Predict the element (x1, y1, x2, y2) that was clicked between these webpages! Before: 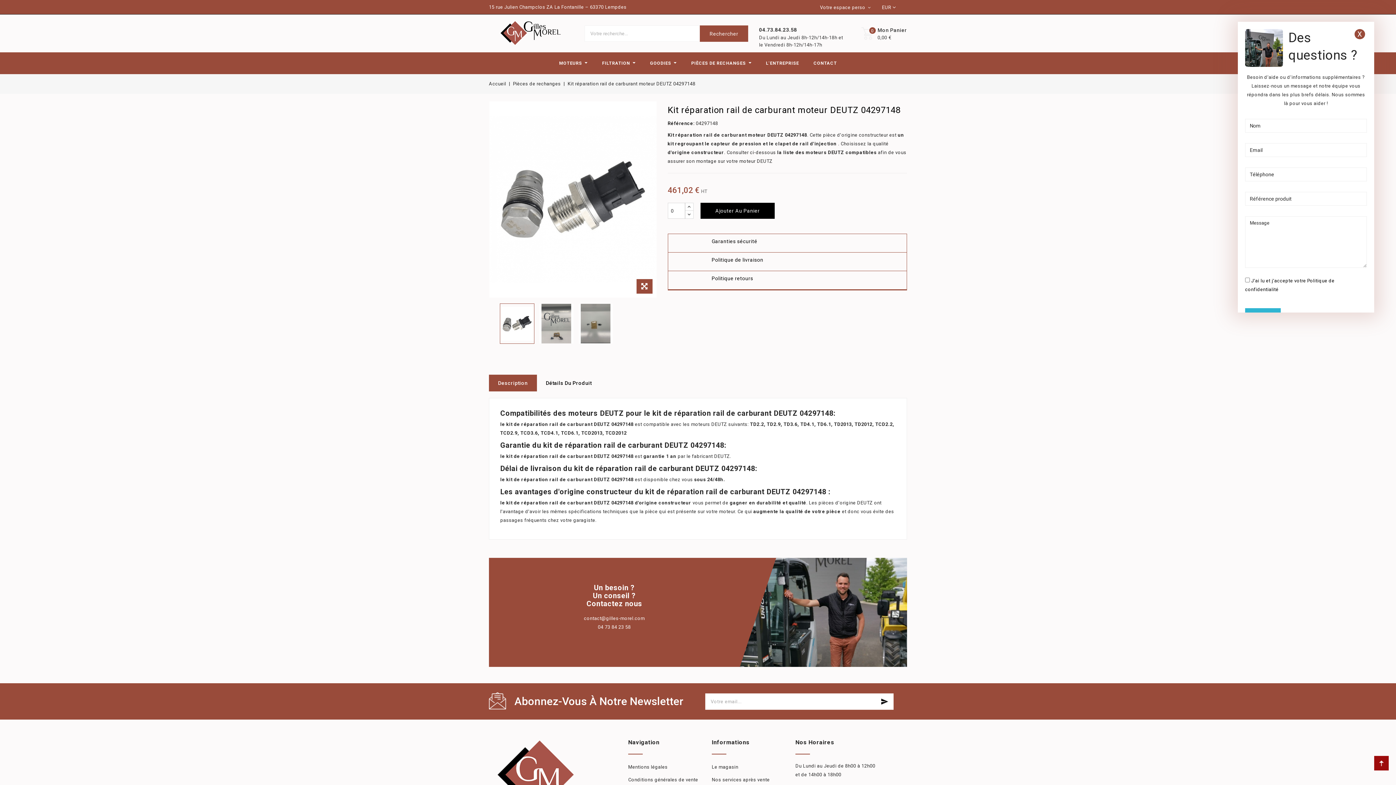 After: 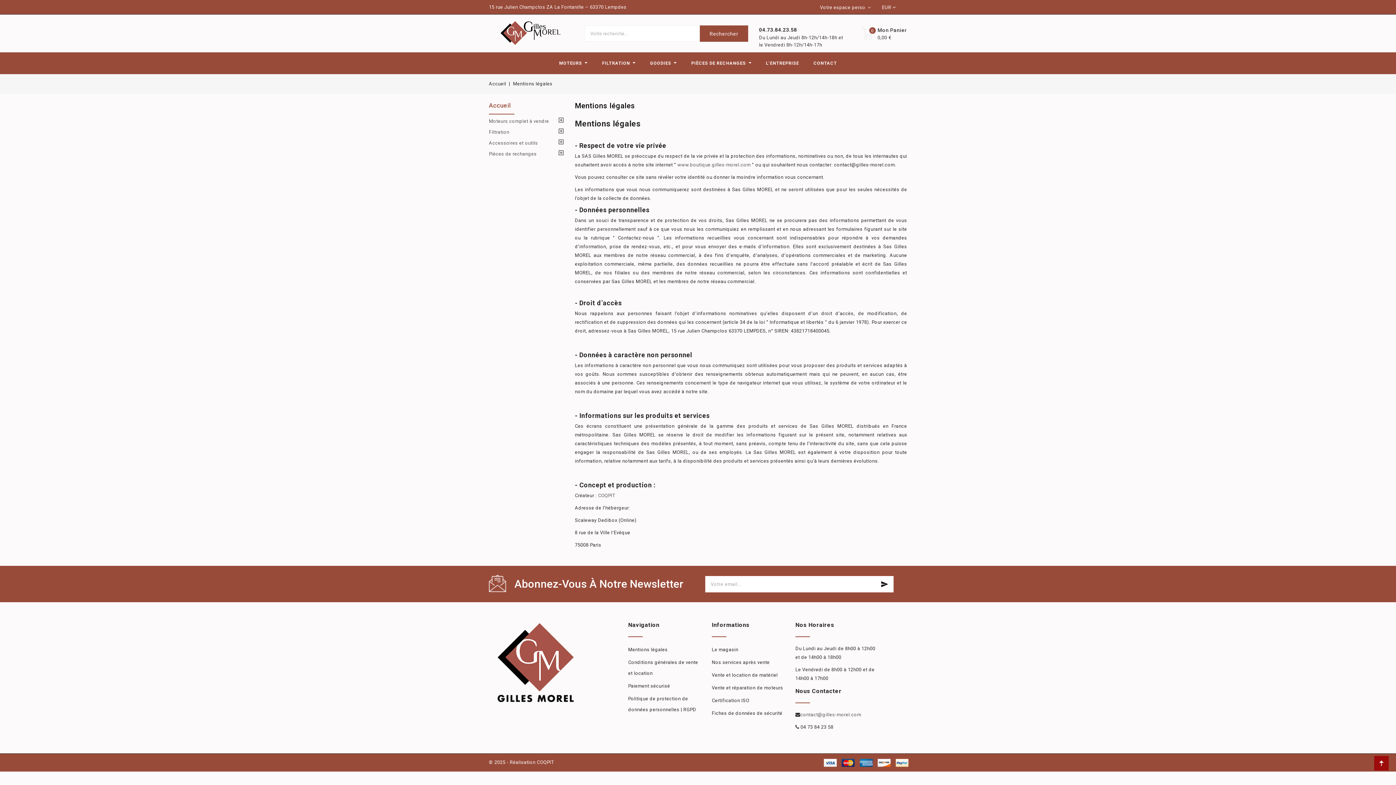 Action: bbox: (628, 764, 667, 770) label: Mentions légales